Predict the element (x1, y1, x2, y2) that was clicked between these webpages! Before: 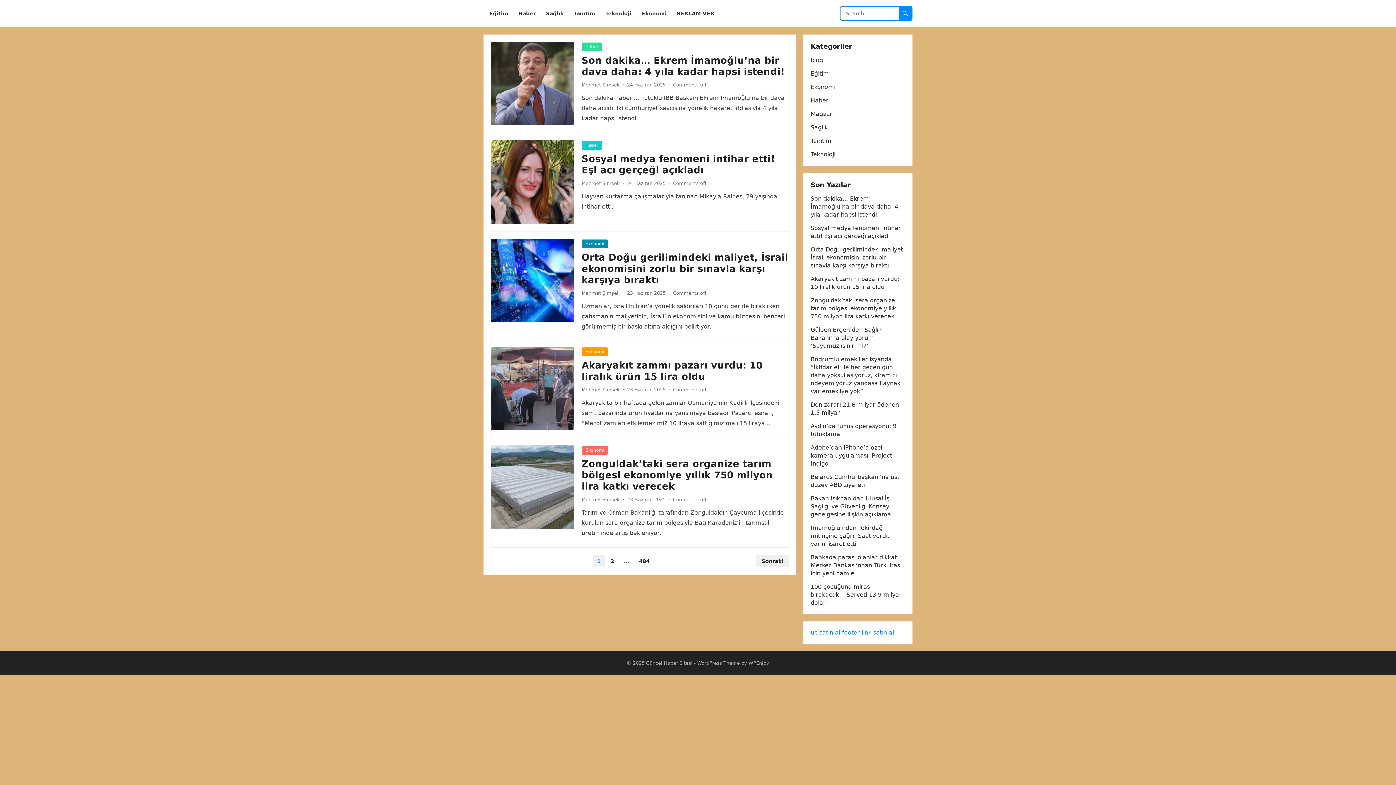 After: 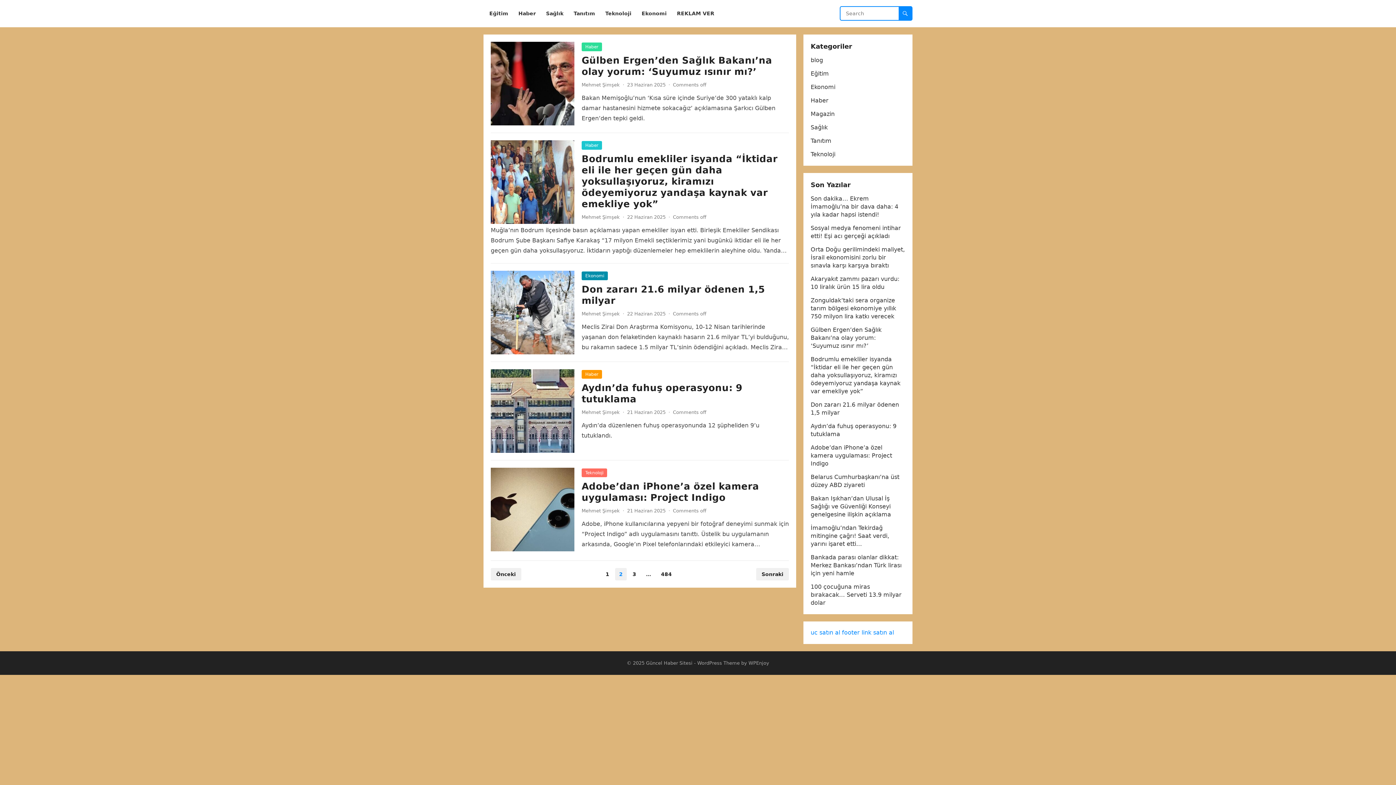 Action: bbox: (606, 555, 618, 567) label: 2